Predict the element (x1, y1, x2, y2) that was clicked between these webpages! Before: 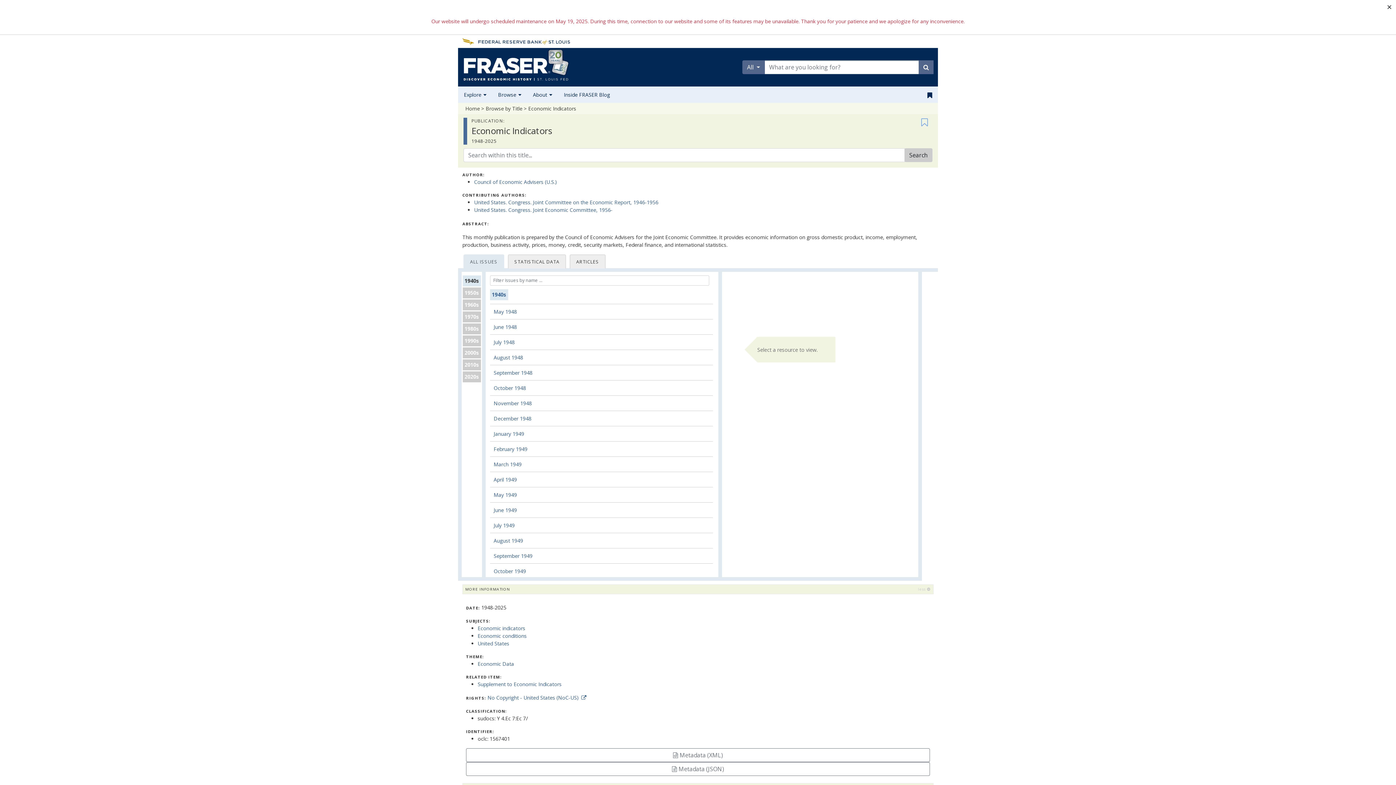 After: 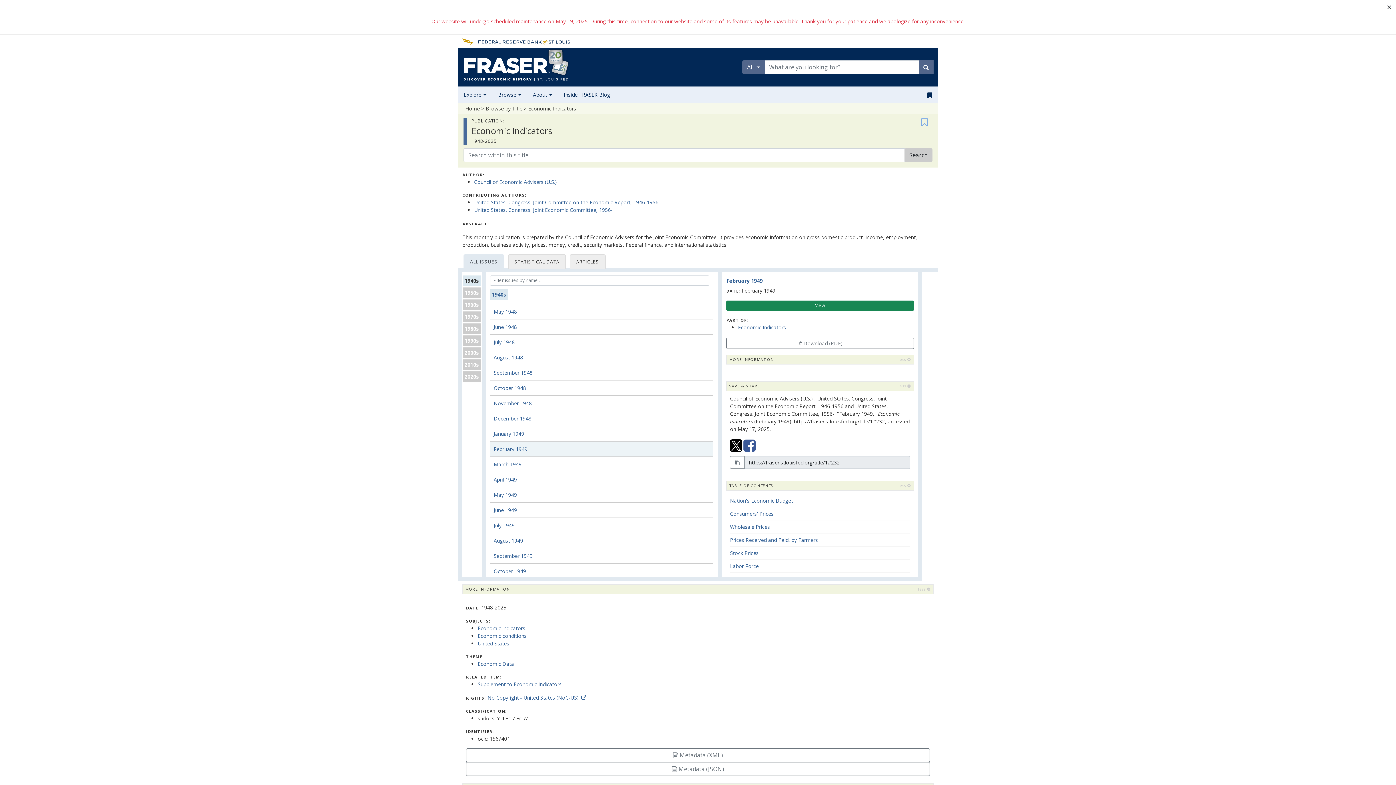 Action: bbox: (490, 441, 713, 456) label: February 1949